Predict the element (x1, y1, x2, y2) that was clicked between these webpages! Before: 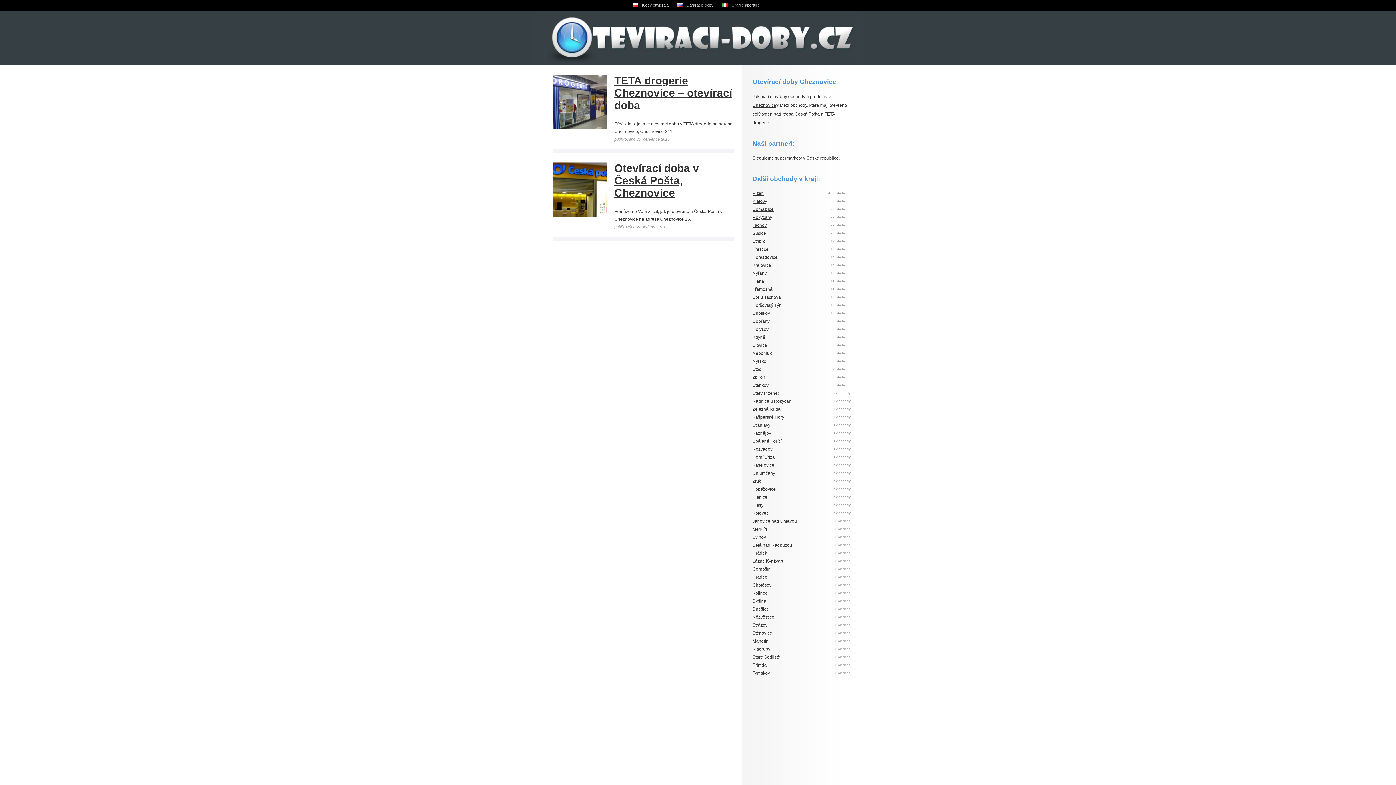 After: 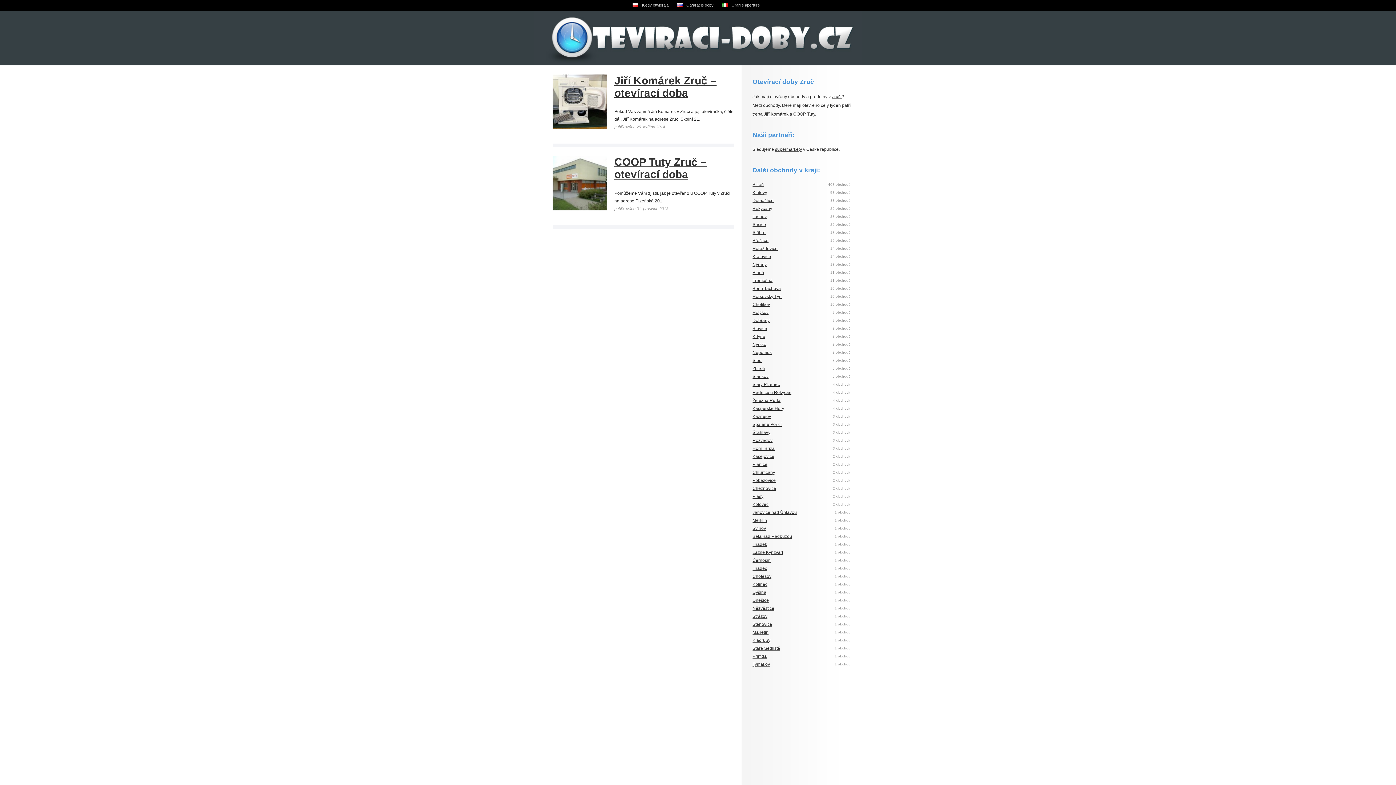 Action: bbox: (752, 478, 761, 483) label: Zruč